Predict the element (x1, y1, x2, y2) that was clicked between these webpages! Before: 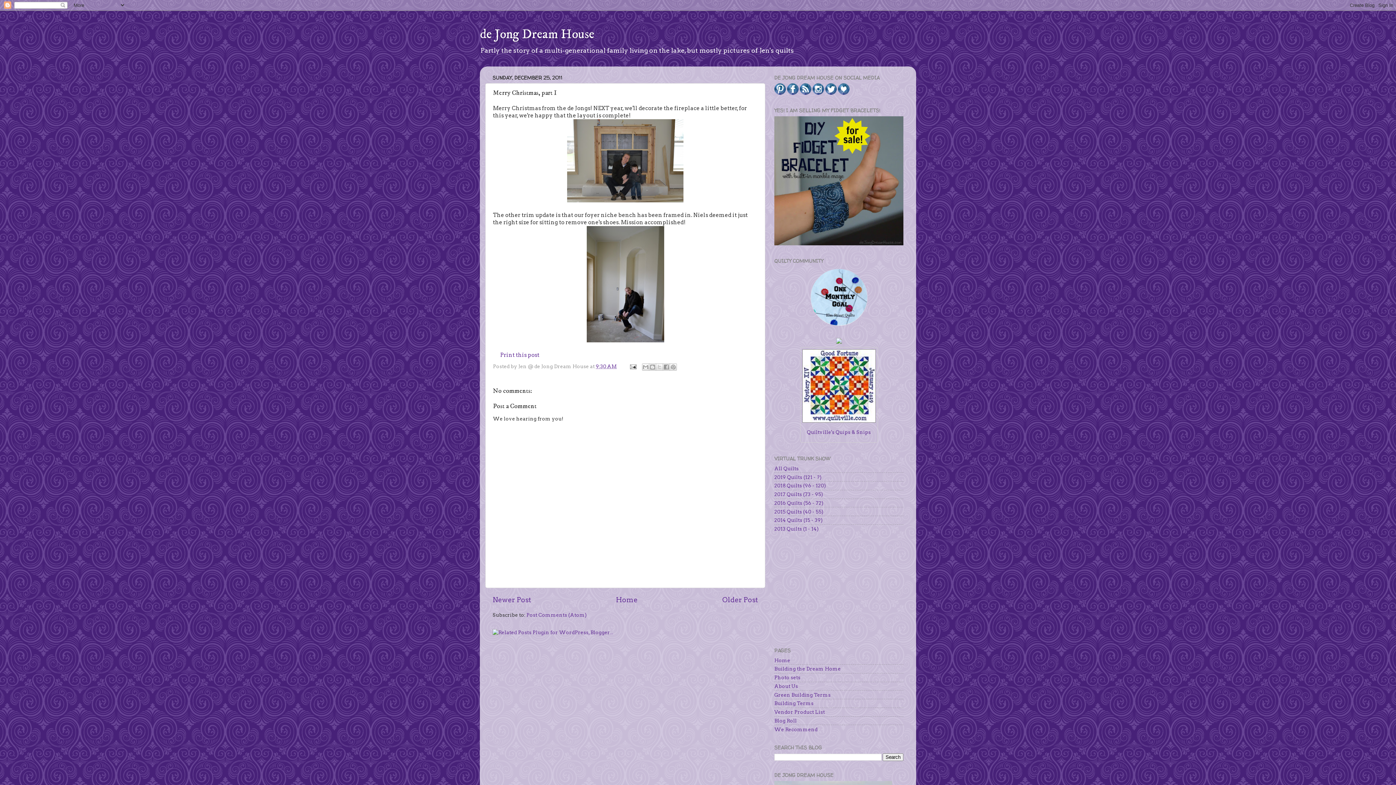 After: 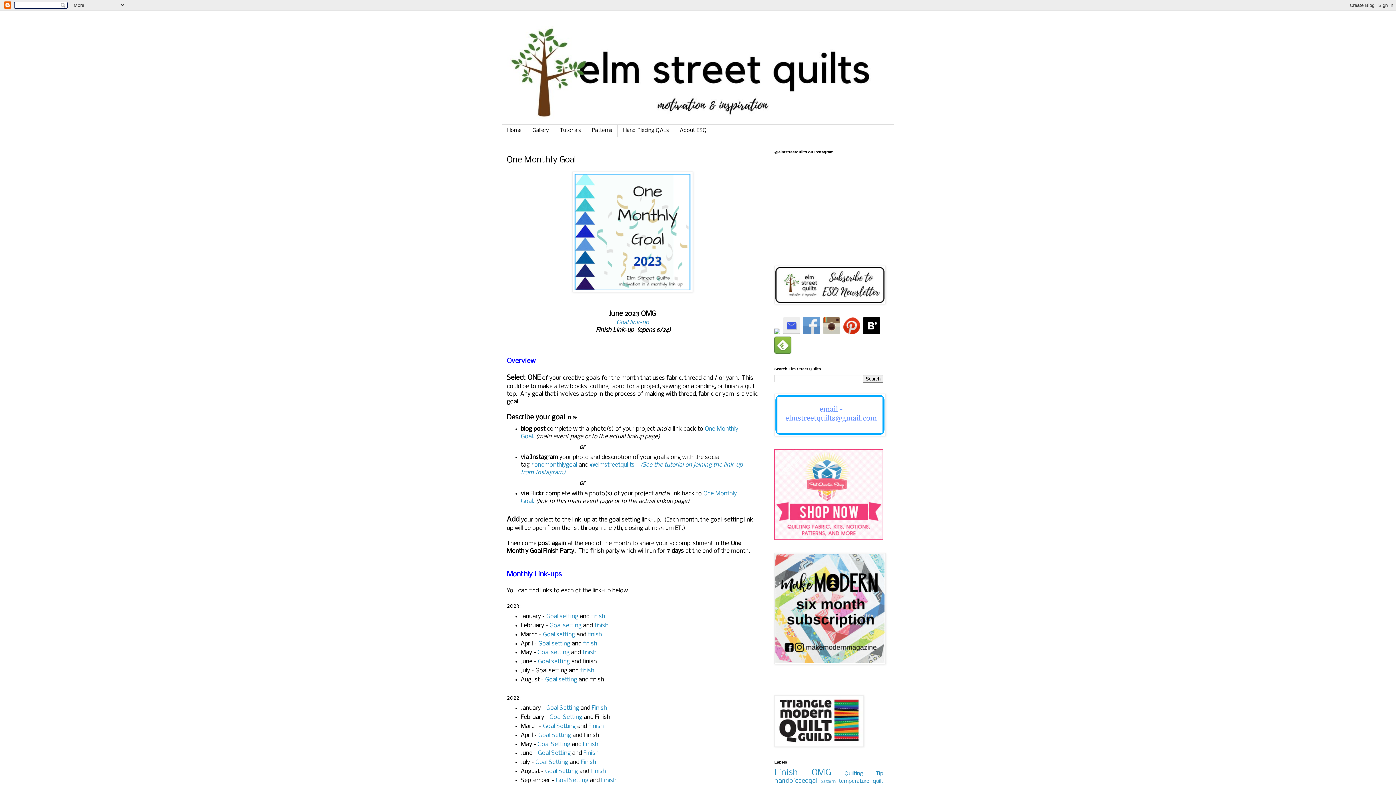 Action: bbox: (793, 322, 884, 328)